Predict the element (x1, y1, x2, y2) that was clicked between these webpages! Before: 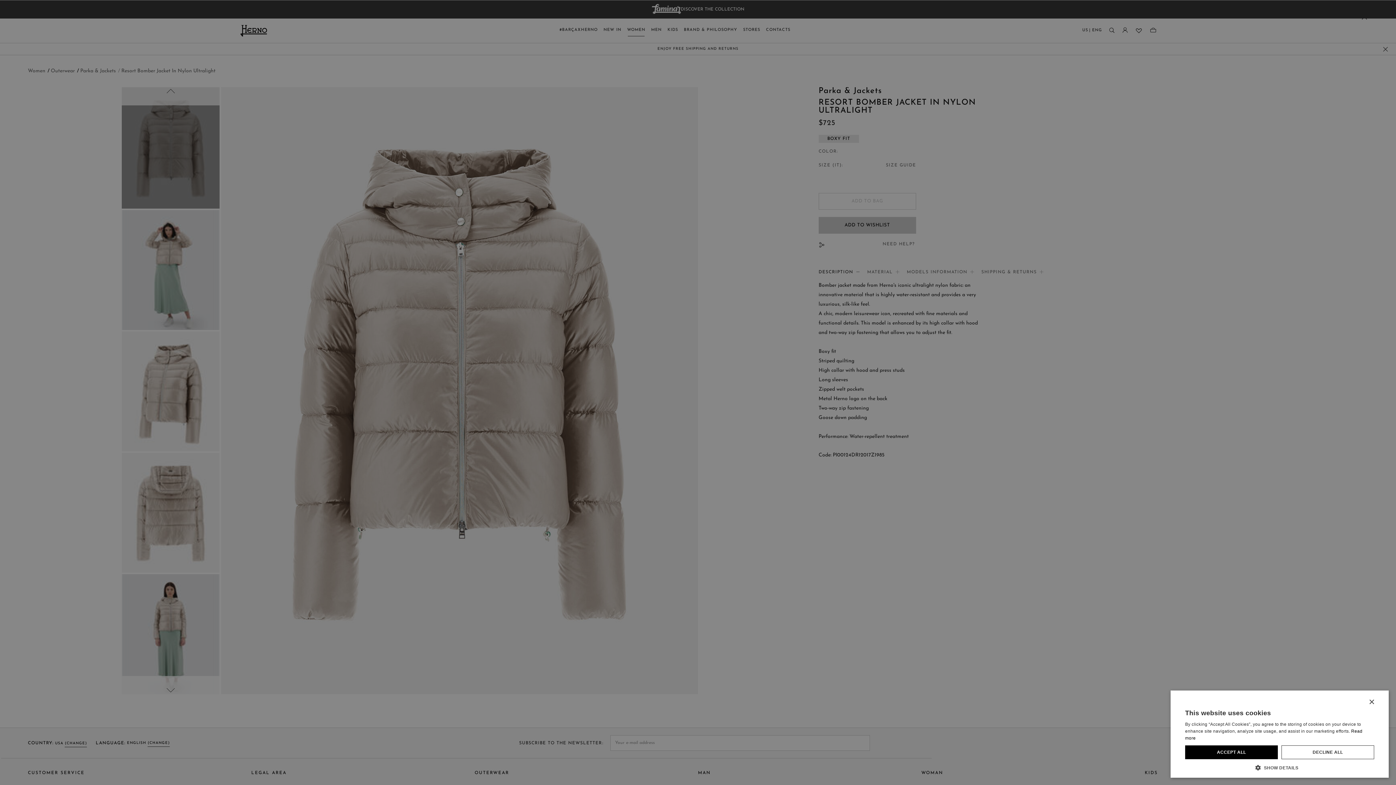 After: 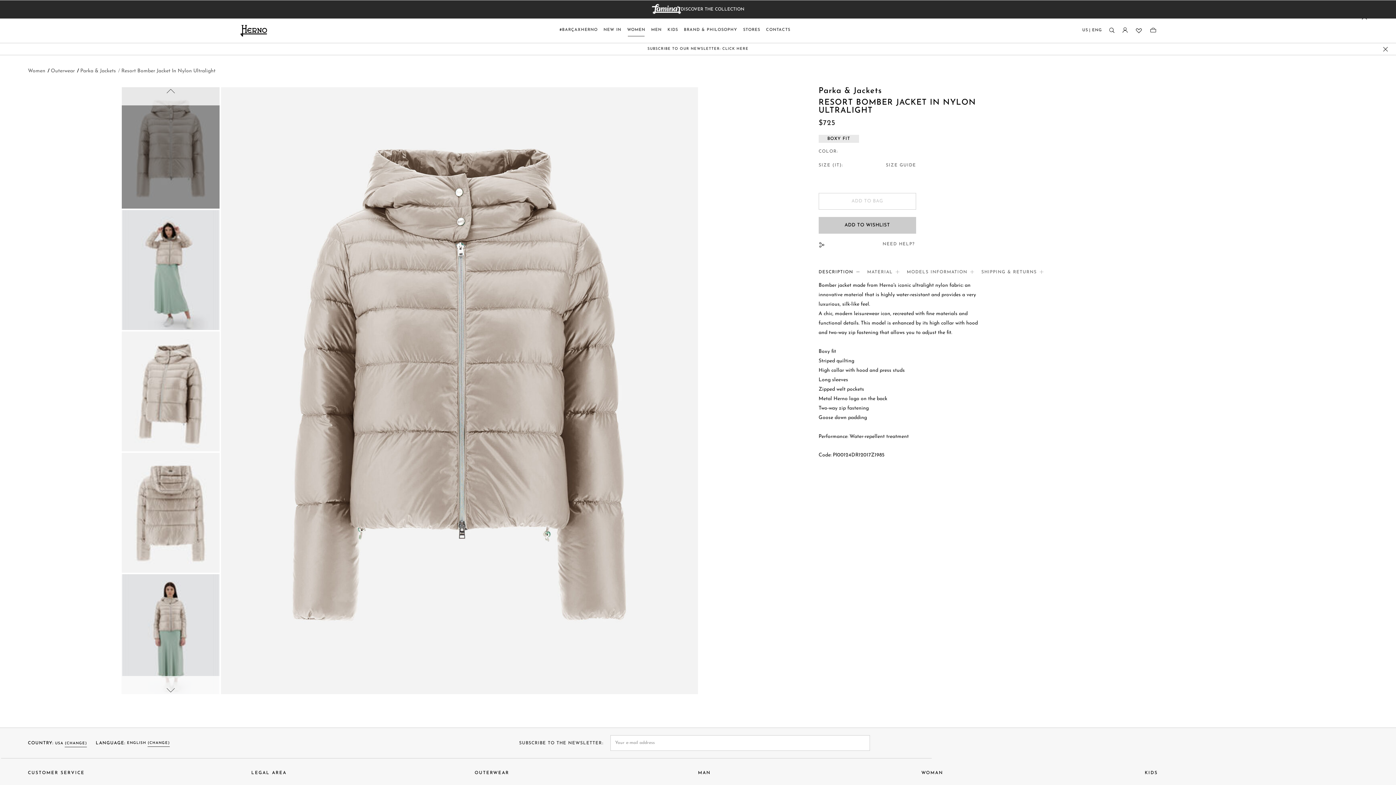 Action: bbox: (1281, 745, 1374, 759) label: DECLINE ALL